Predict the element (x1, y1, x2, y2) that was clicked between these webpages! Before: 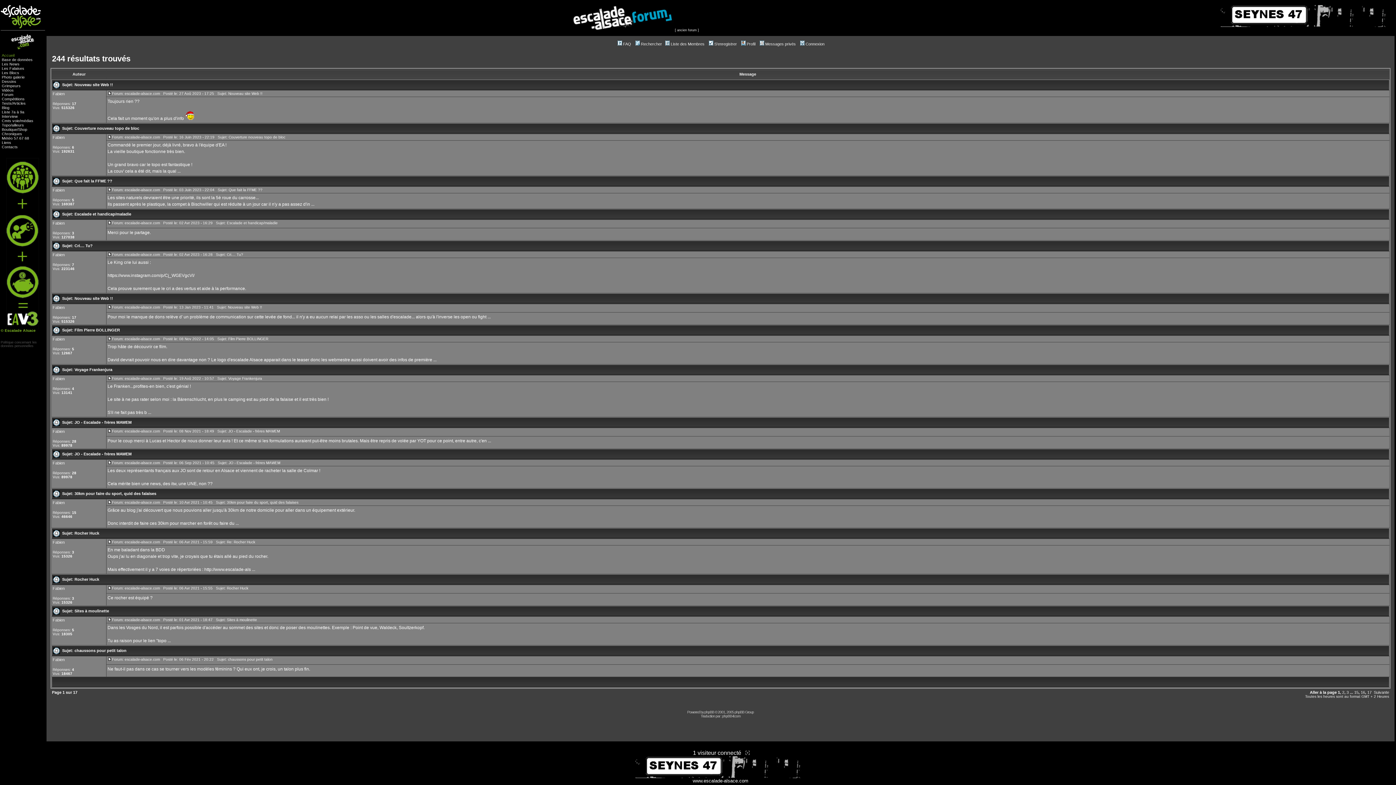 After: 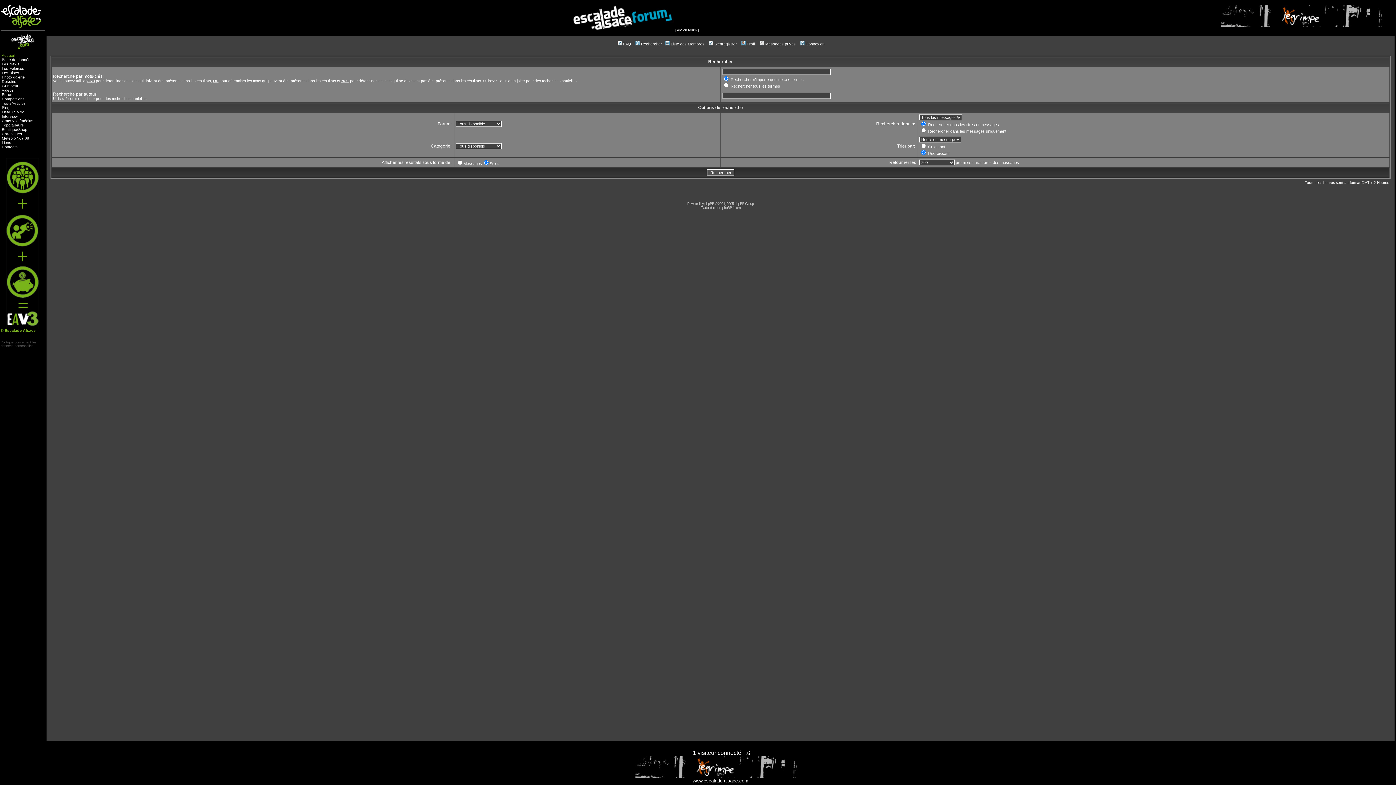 Action: bbox: (634, 41, 662, 46) label: Rechercher